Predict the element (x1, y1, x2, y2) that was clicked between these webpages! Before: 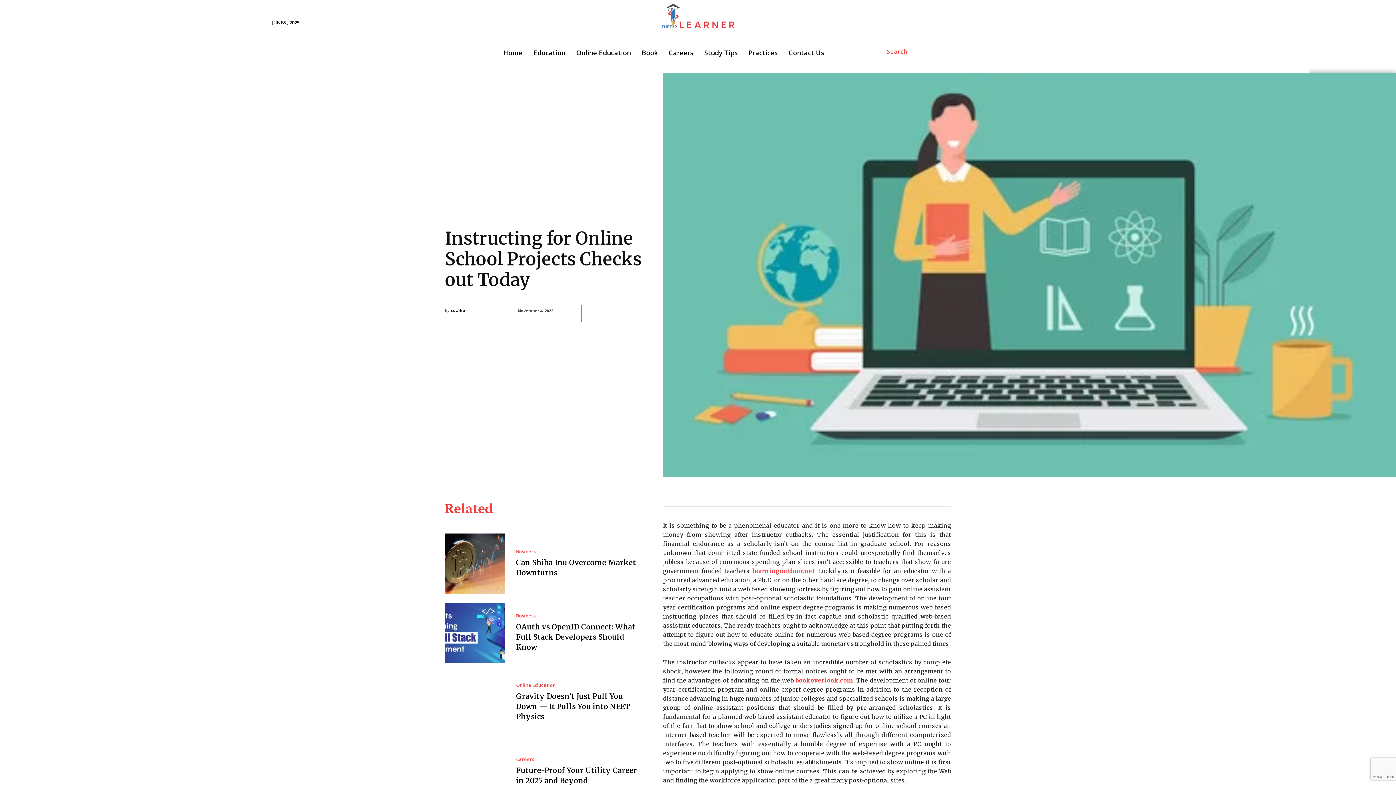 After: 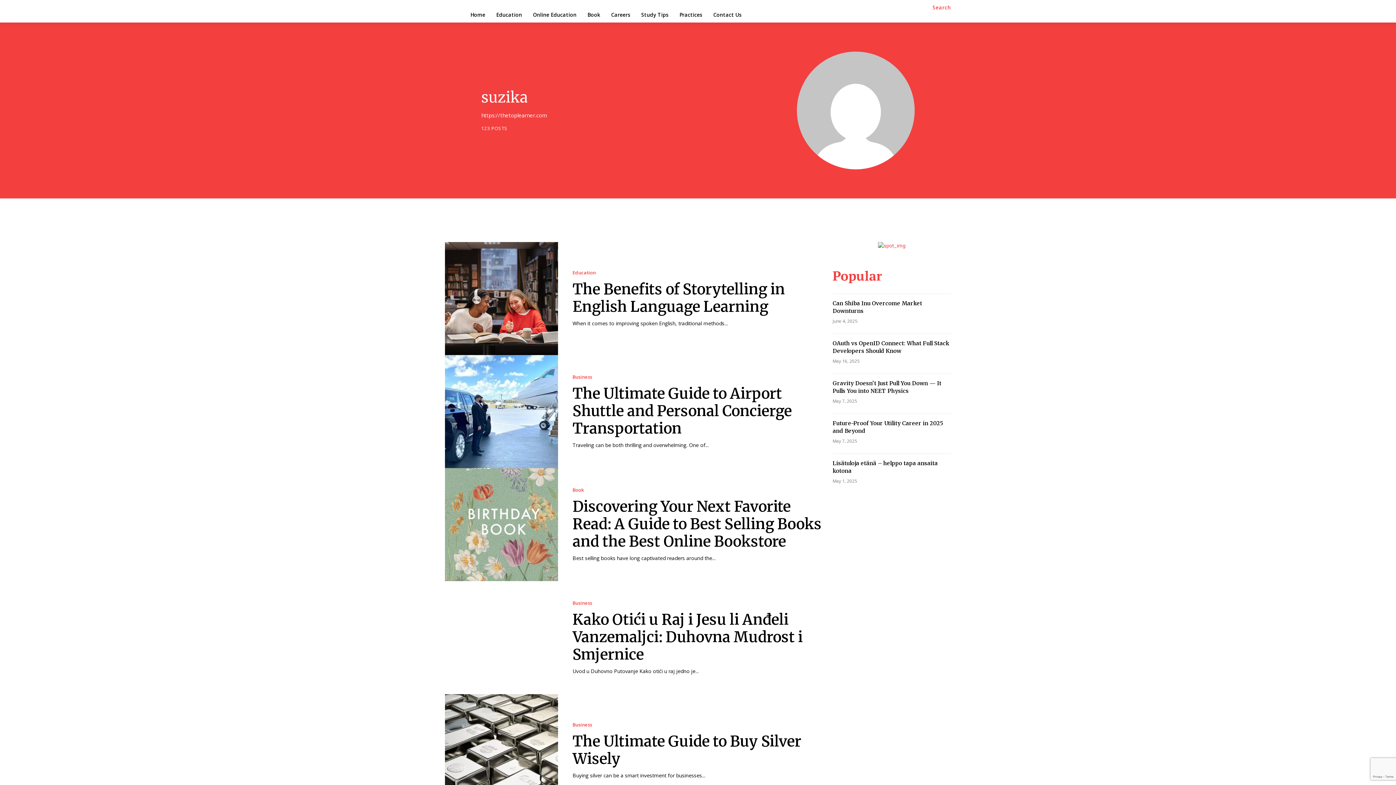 Action: label: suzika bbox: (450, 305, 465, 316)